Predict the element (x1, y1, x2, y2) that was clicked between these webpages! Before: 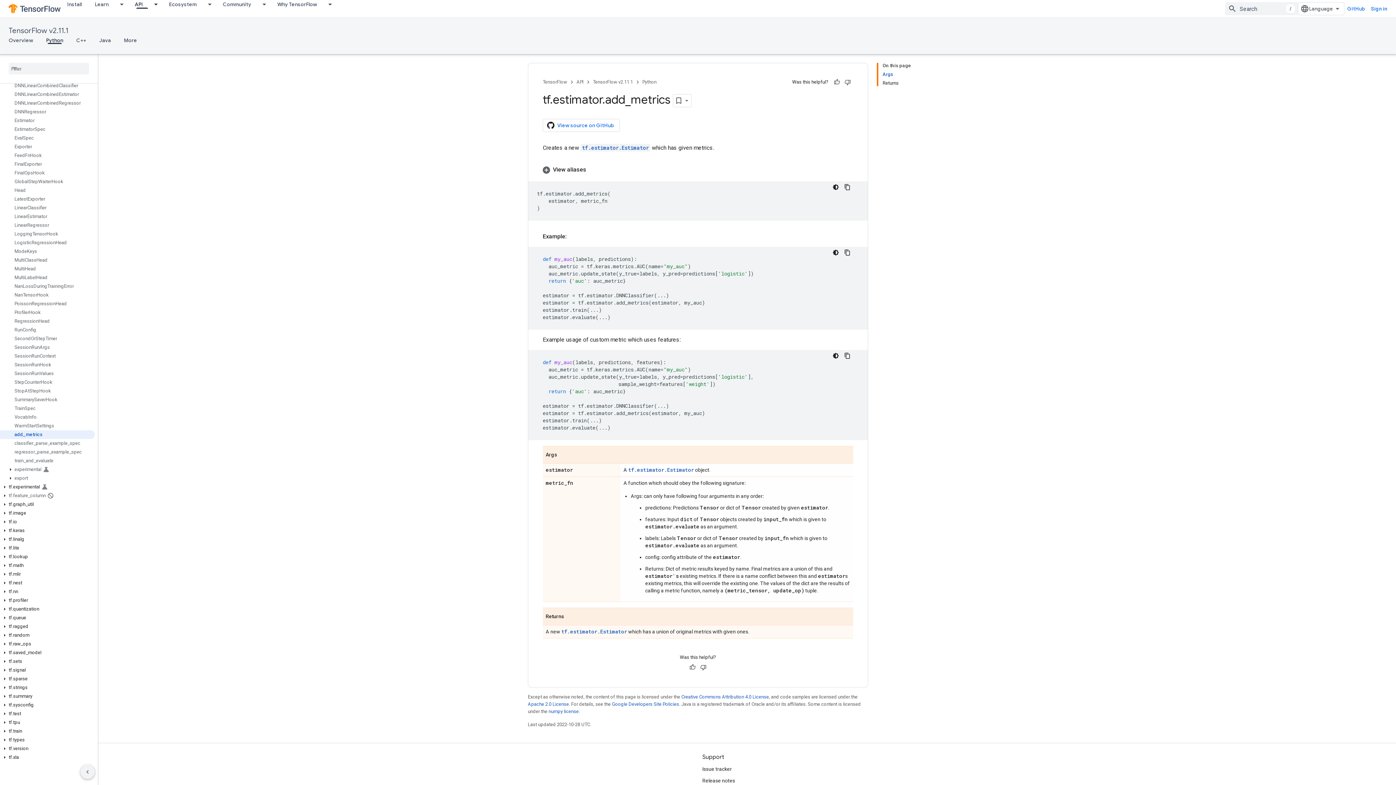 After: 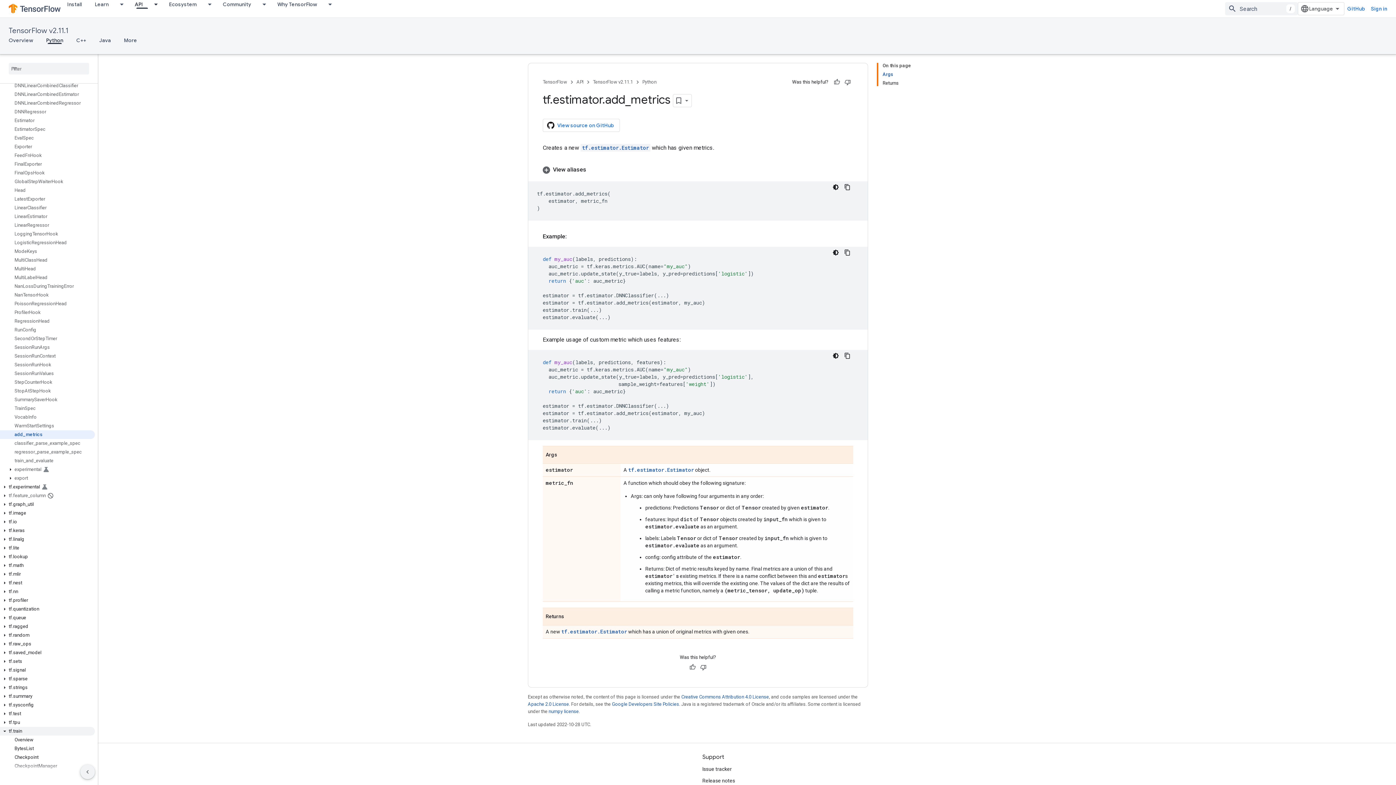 Action: bbox: (0, 727, 94, 736) label: tf.train